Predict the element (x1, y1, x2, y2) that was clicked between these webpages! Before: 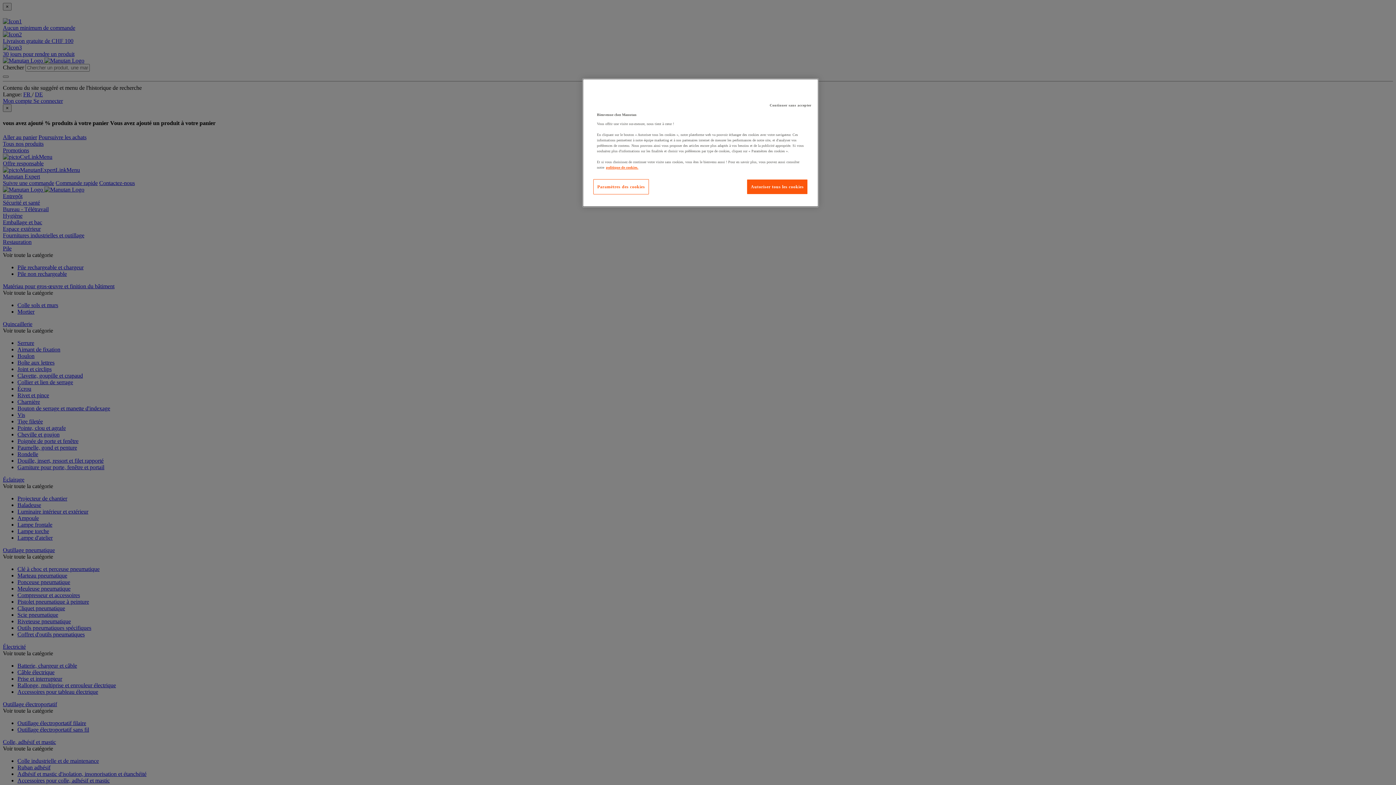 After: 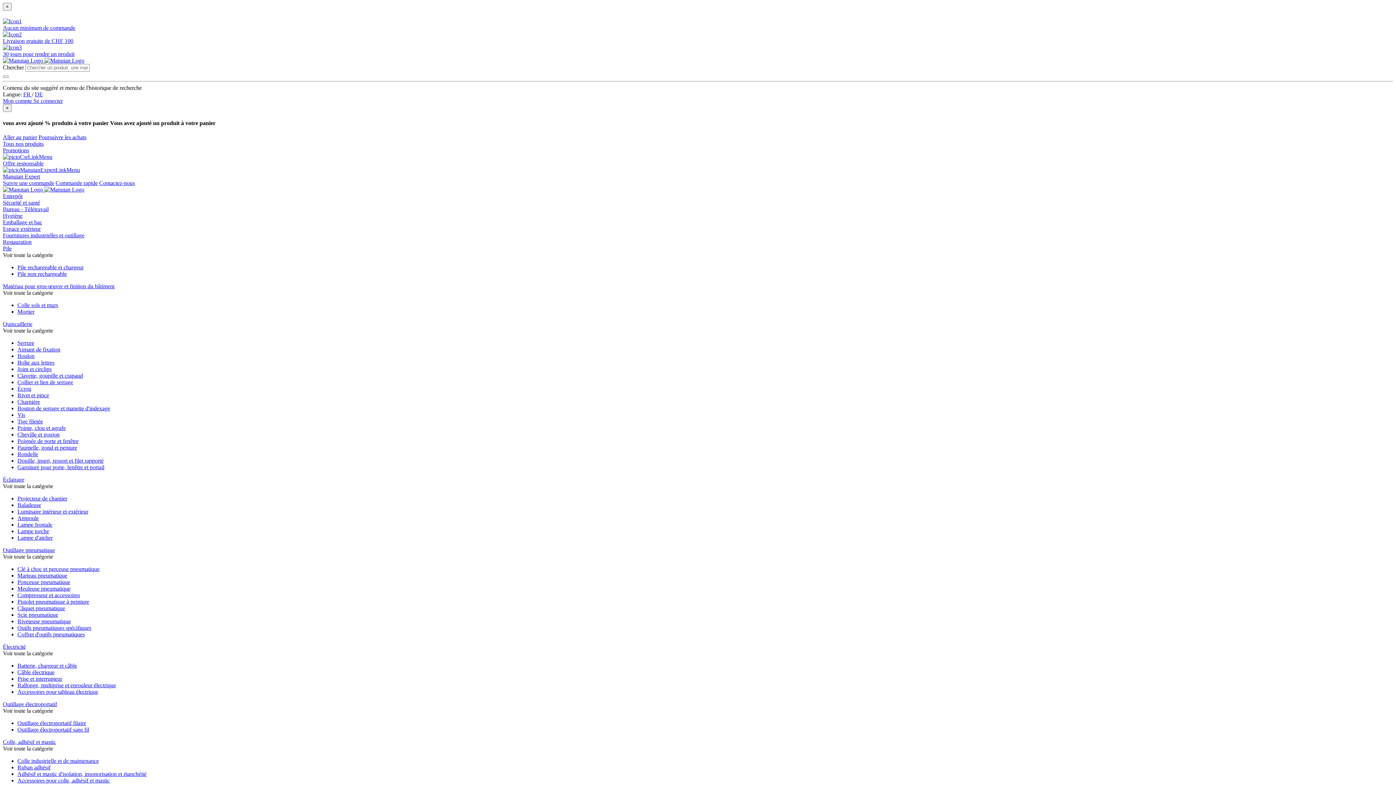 Action: bbox: (747, 179, 808, 194) label: Autoriser tous les cookies